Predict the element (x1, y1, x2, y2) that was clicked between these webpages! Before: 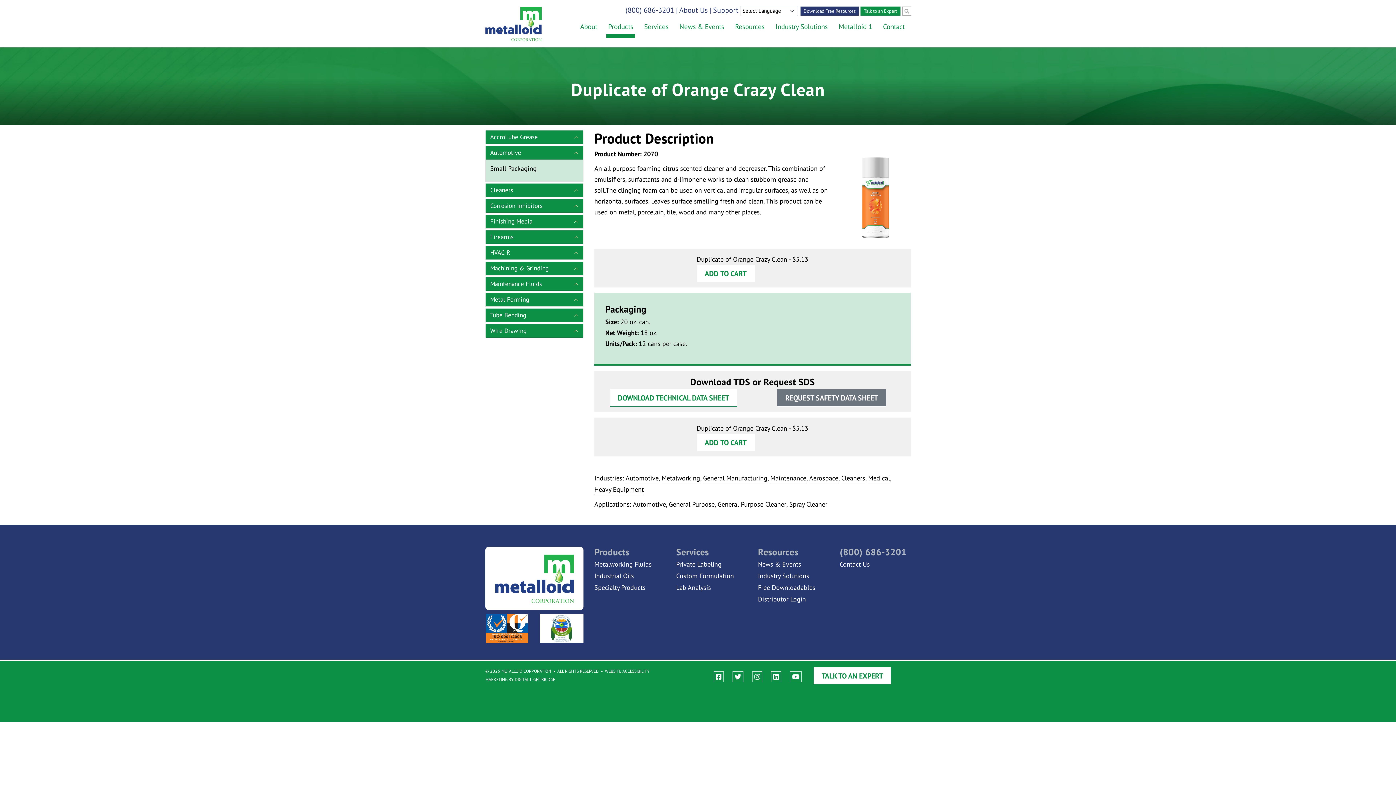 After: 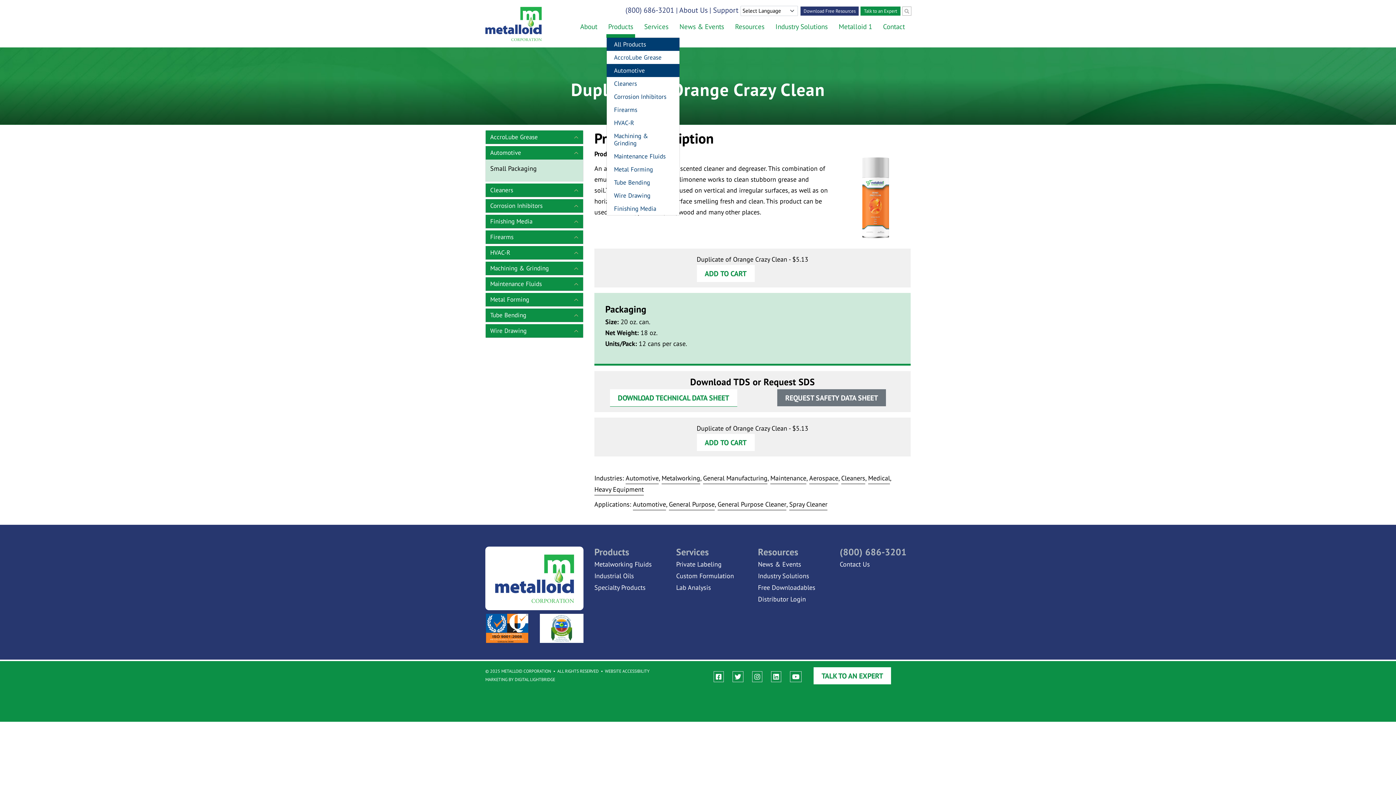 Action: label: Products bbox: (606, 20, 635, 32)